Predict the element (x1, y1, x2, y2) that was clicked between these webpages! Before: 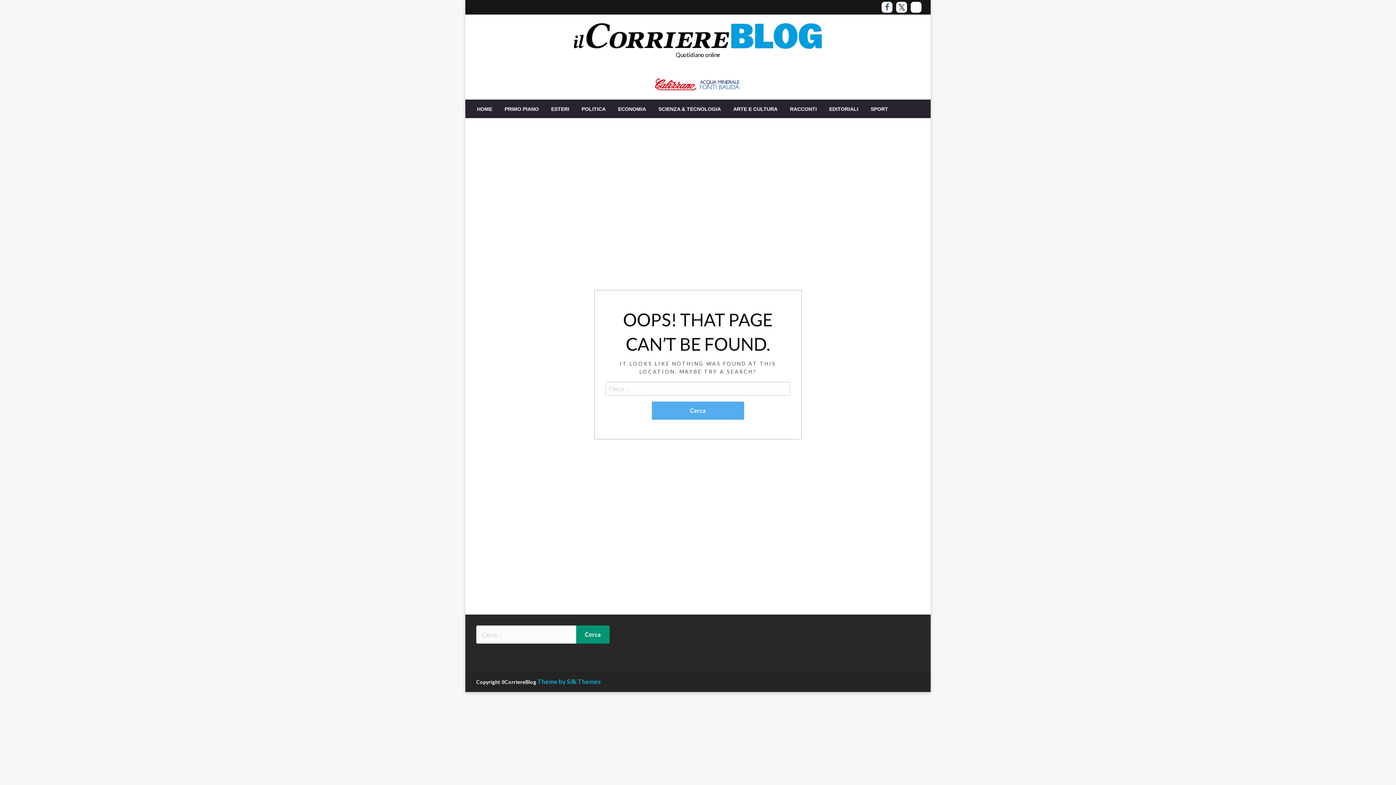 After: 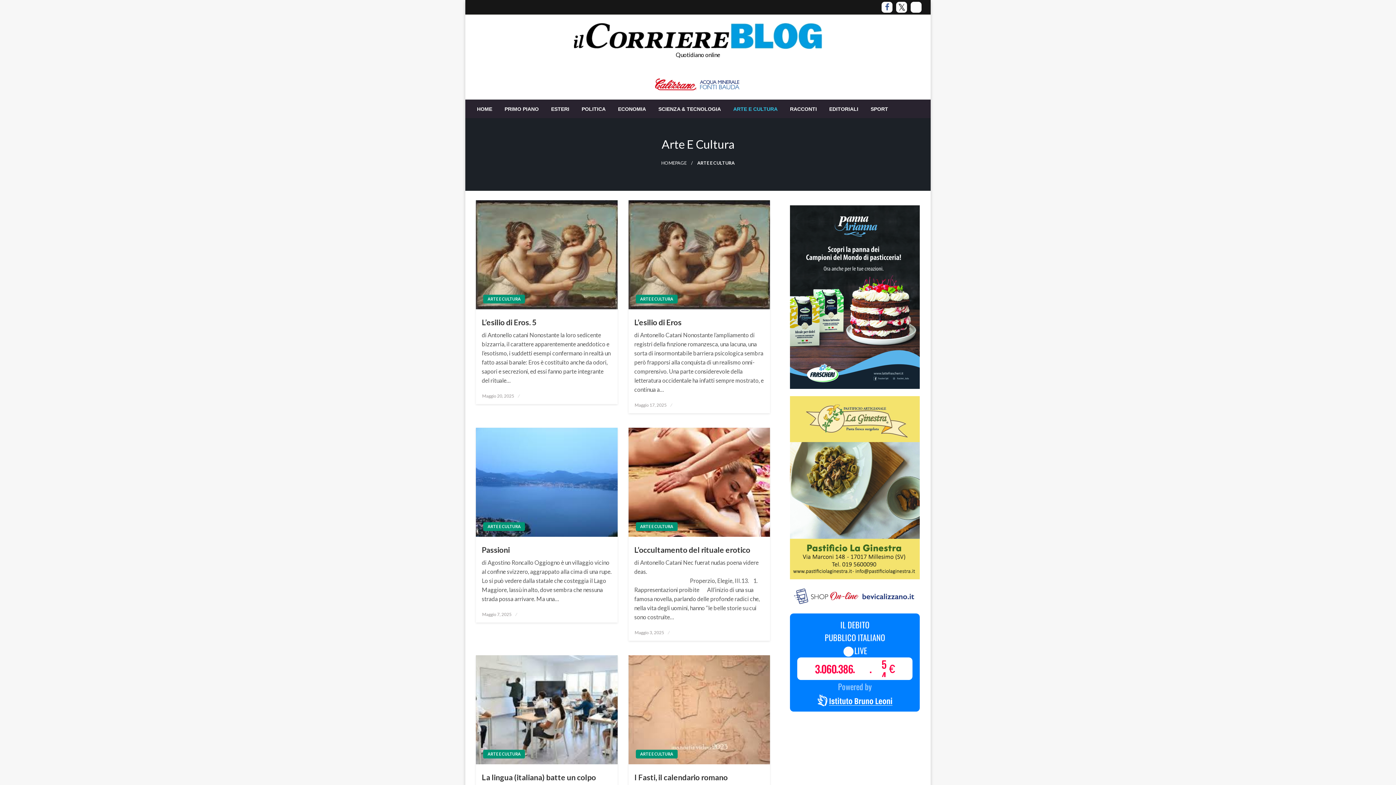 Action: label: ARTE E CULTURA bbox: (727, 100, 784, 118)